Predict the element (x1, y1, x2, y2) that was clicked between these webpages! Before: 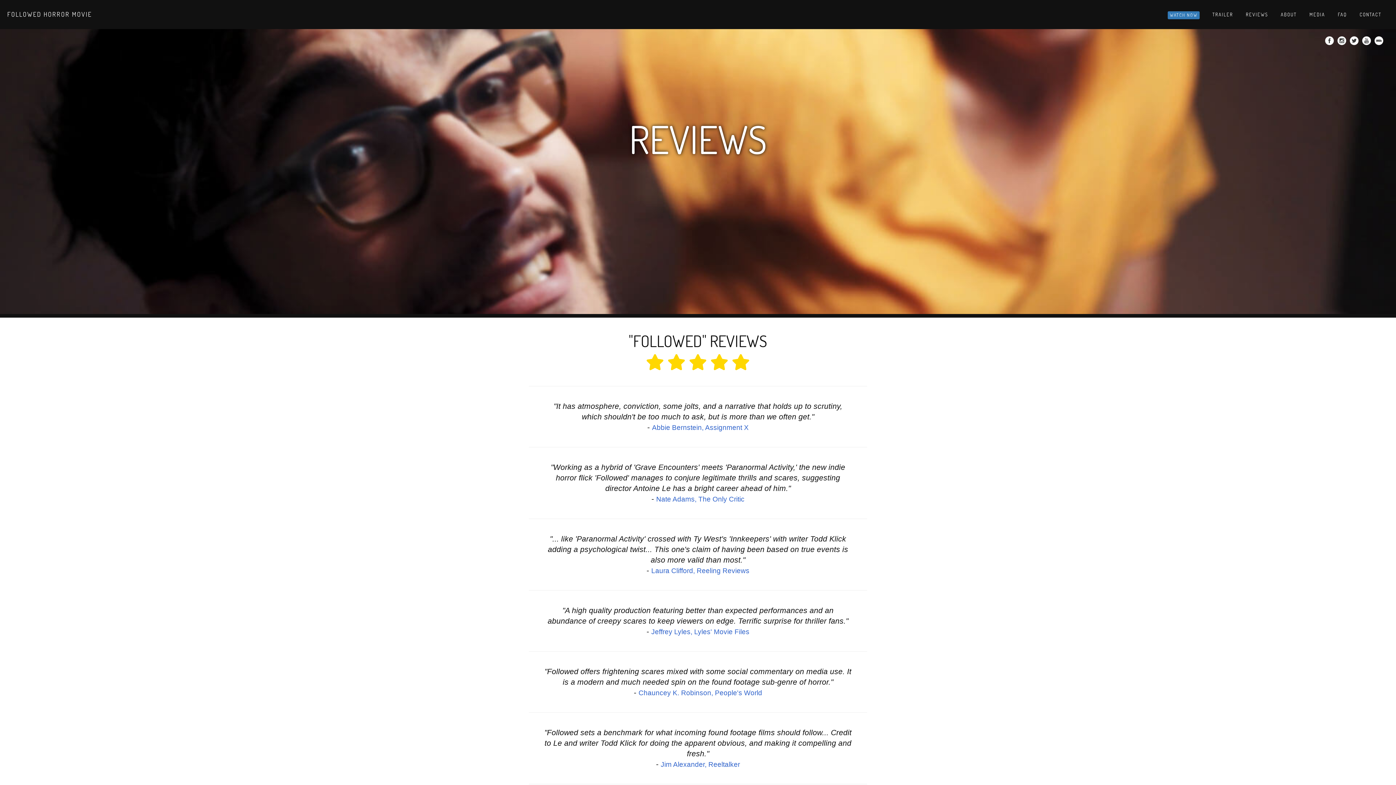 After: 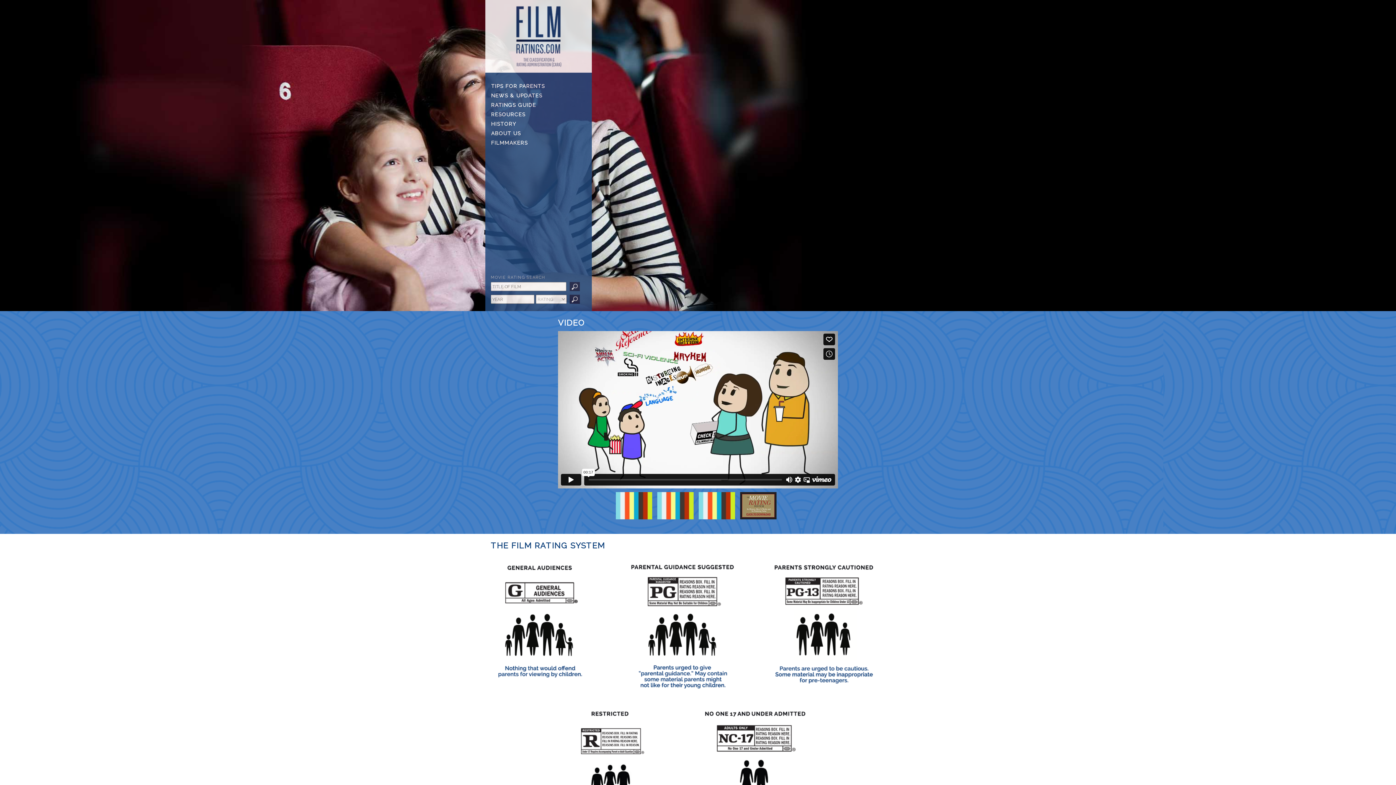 Action: label: Filmratings.com bbox: (529, 661, 557, 665)